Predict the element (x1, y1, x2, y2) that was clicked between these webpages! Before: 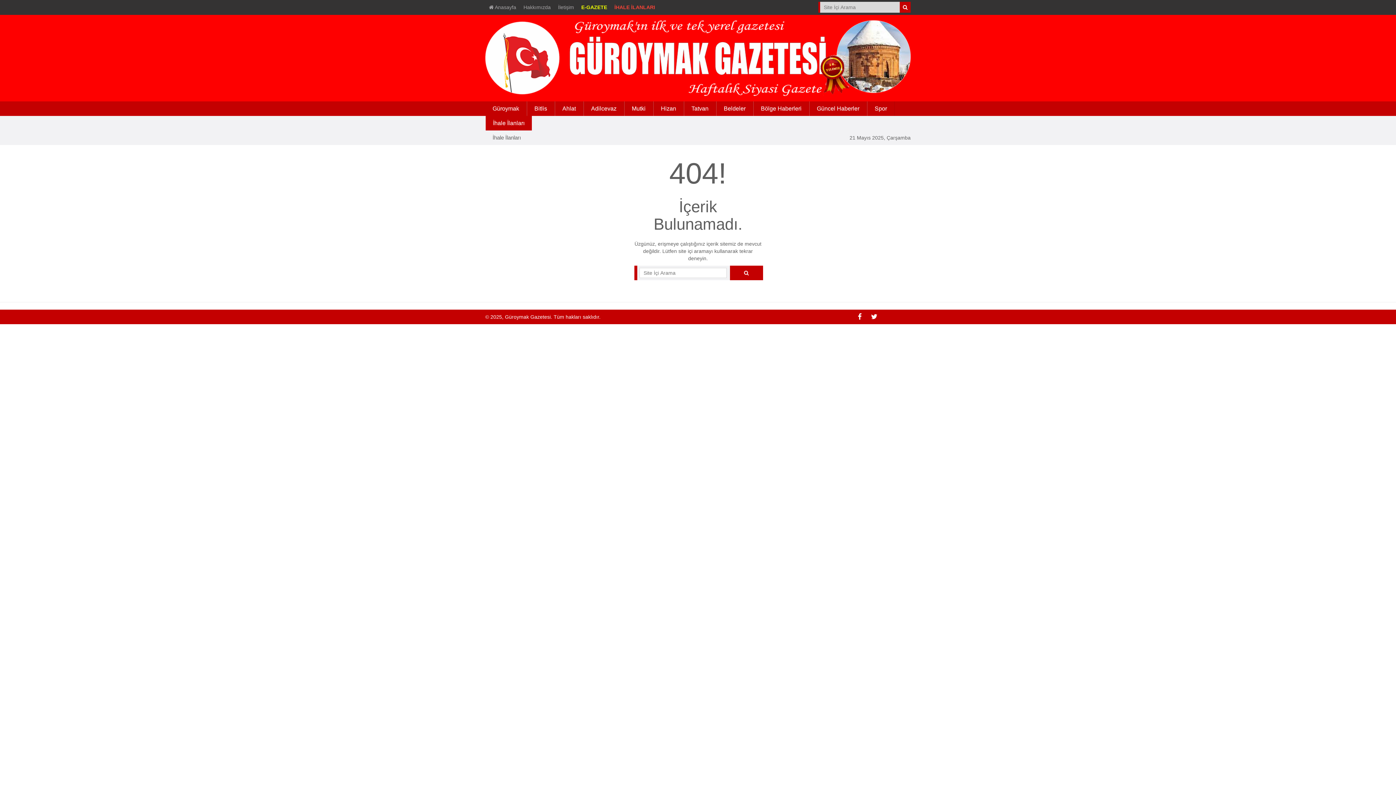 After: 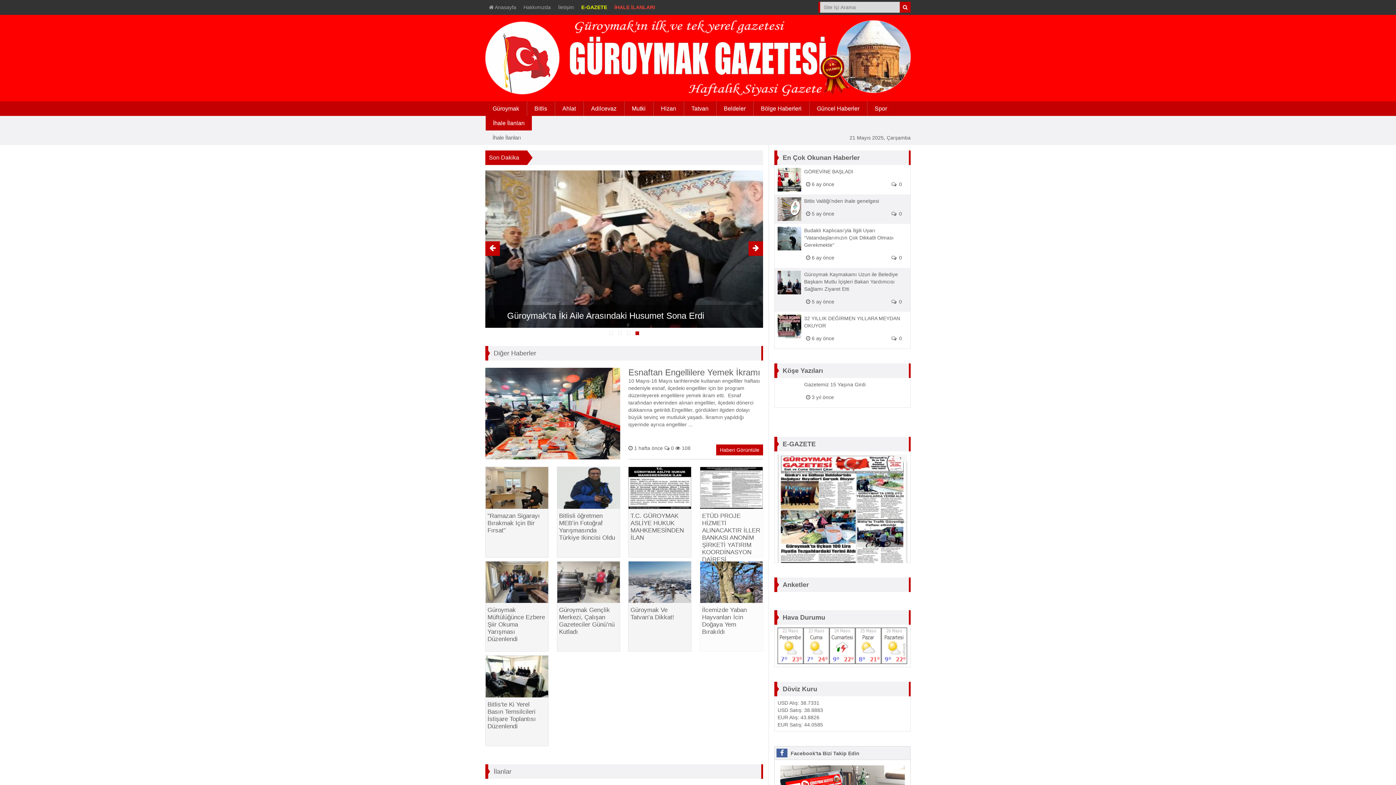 Action: bbox: (485, 0, 520, 14) label:  Anasayfa